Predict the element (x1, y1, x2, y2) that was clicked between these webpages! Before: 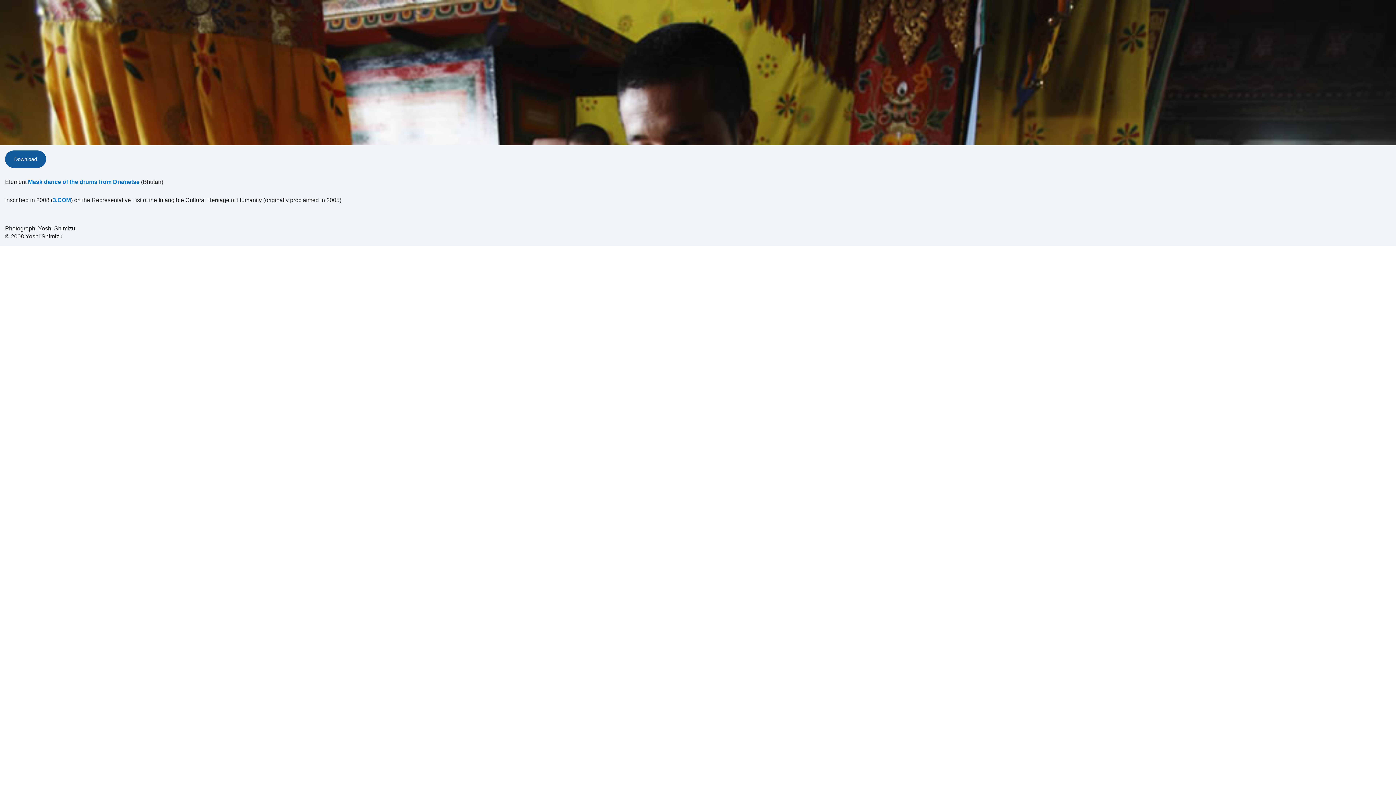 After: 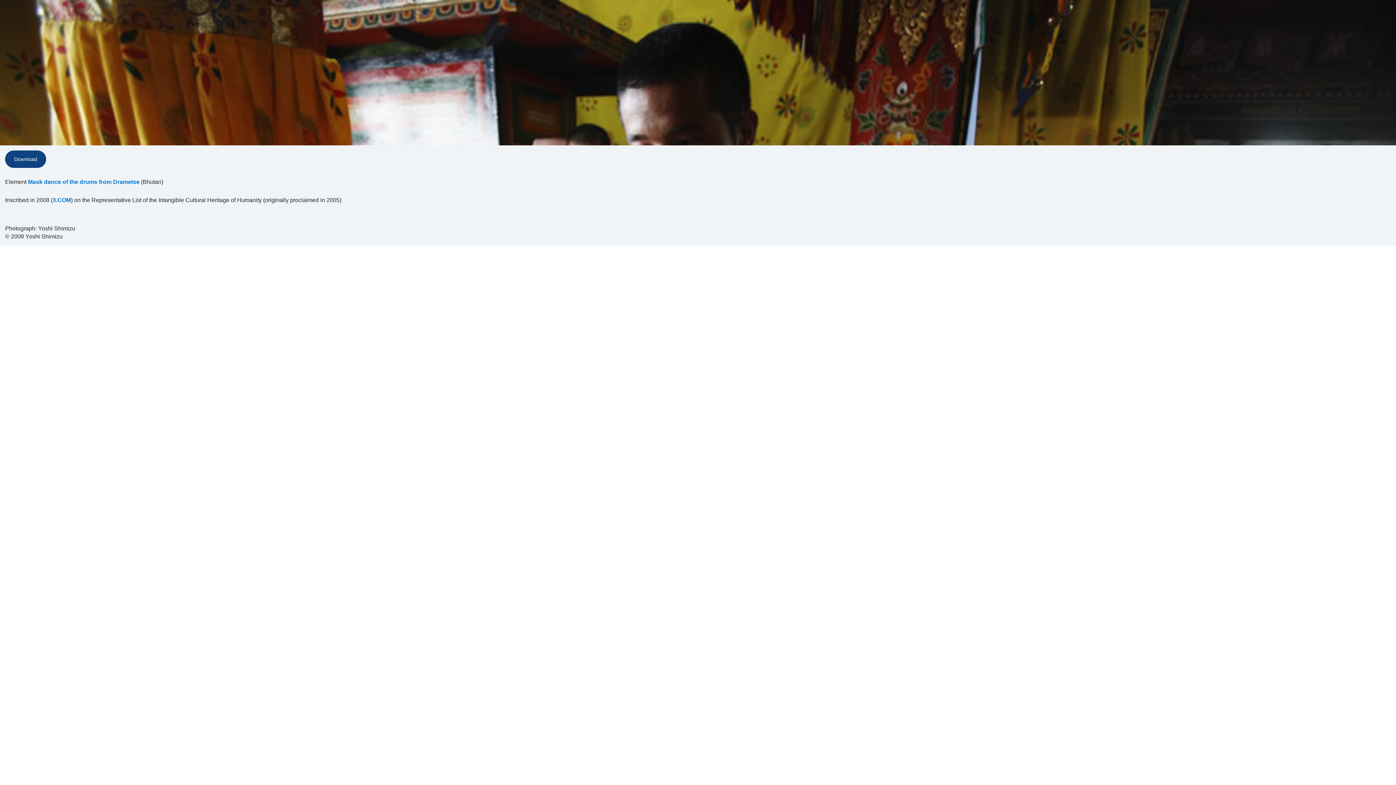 Action: bbox: (5, 150, 46, 168) label: Download